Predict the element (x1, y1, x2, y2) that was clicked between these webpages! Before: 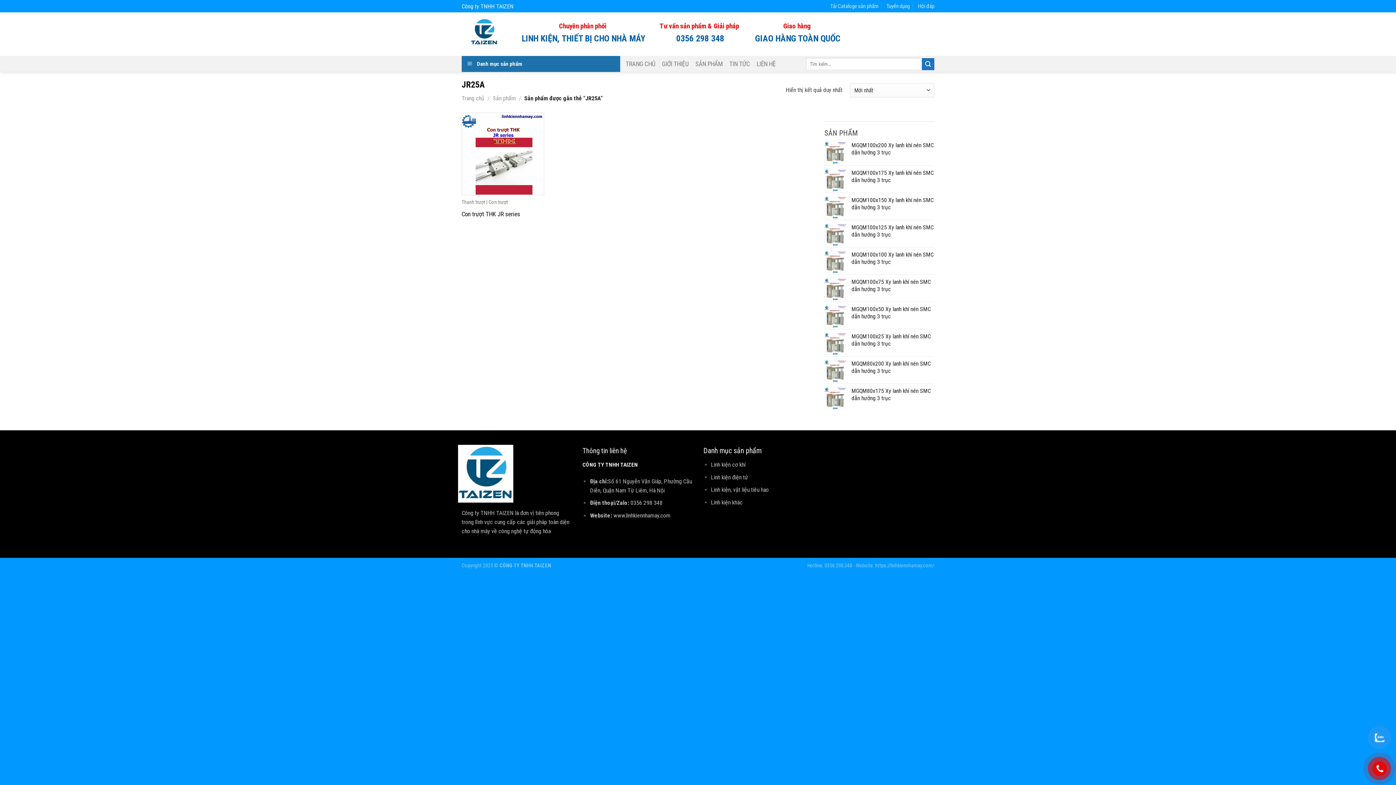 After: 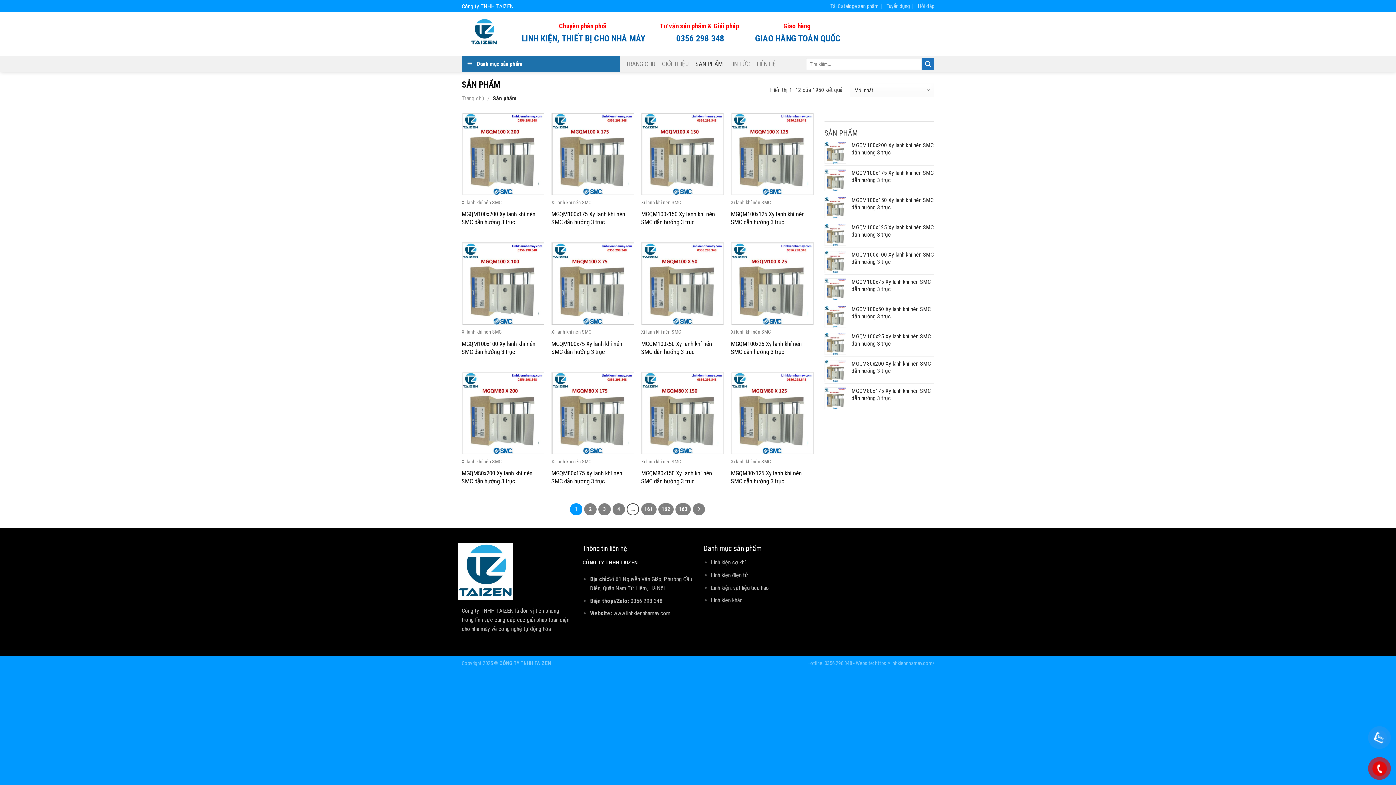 Action: bbox: (695, 57, 722, 70) label: SẢN PHẨM